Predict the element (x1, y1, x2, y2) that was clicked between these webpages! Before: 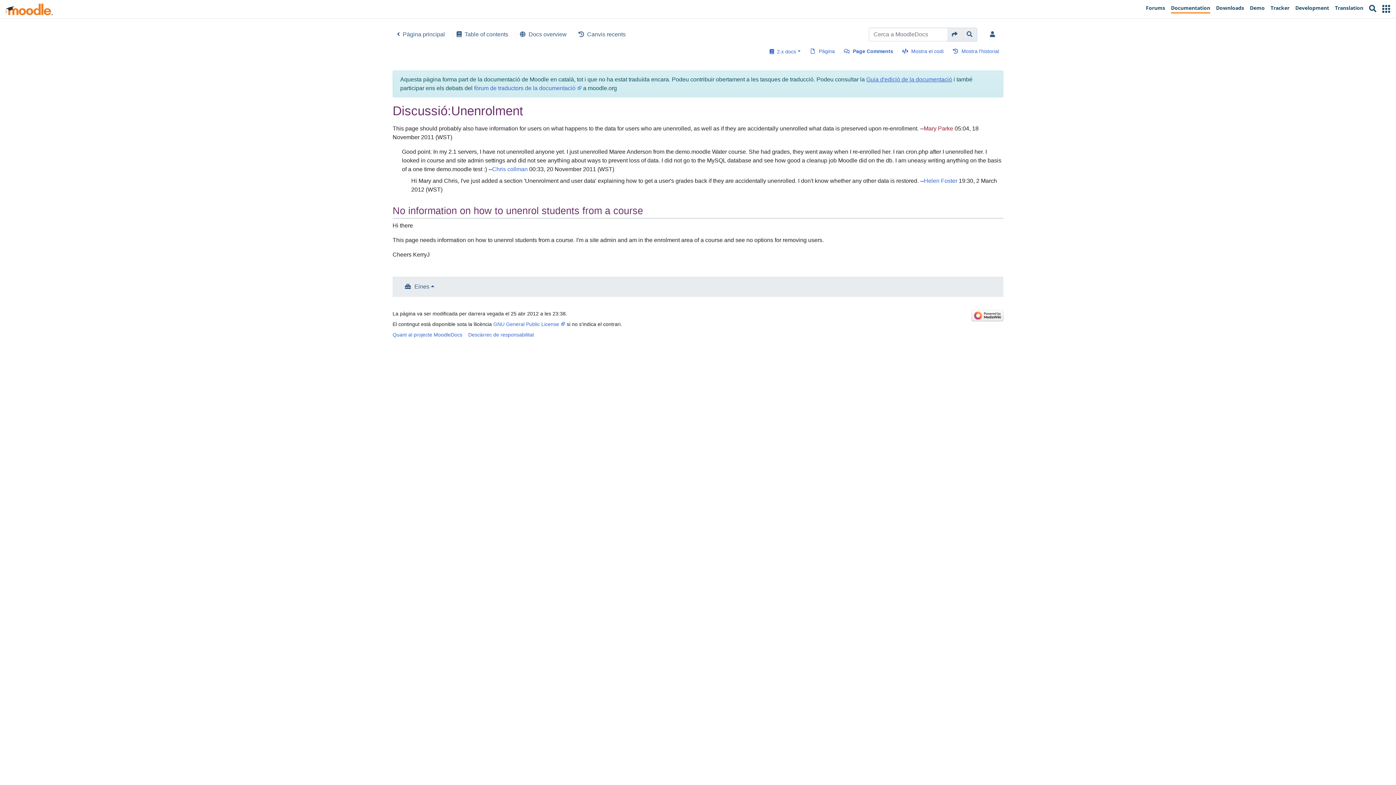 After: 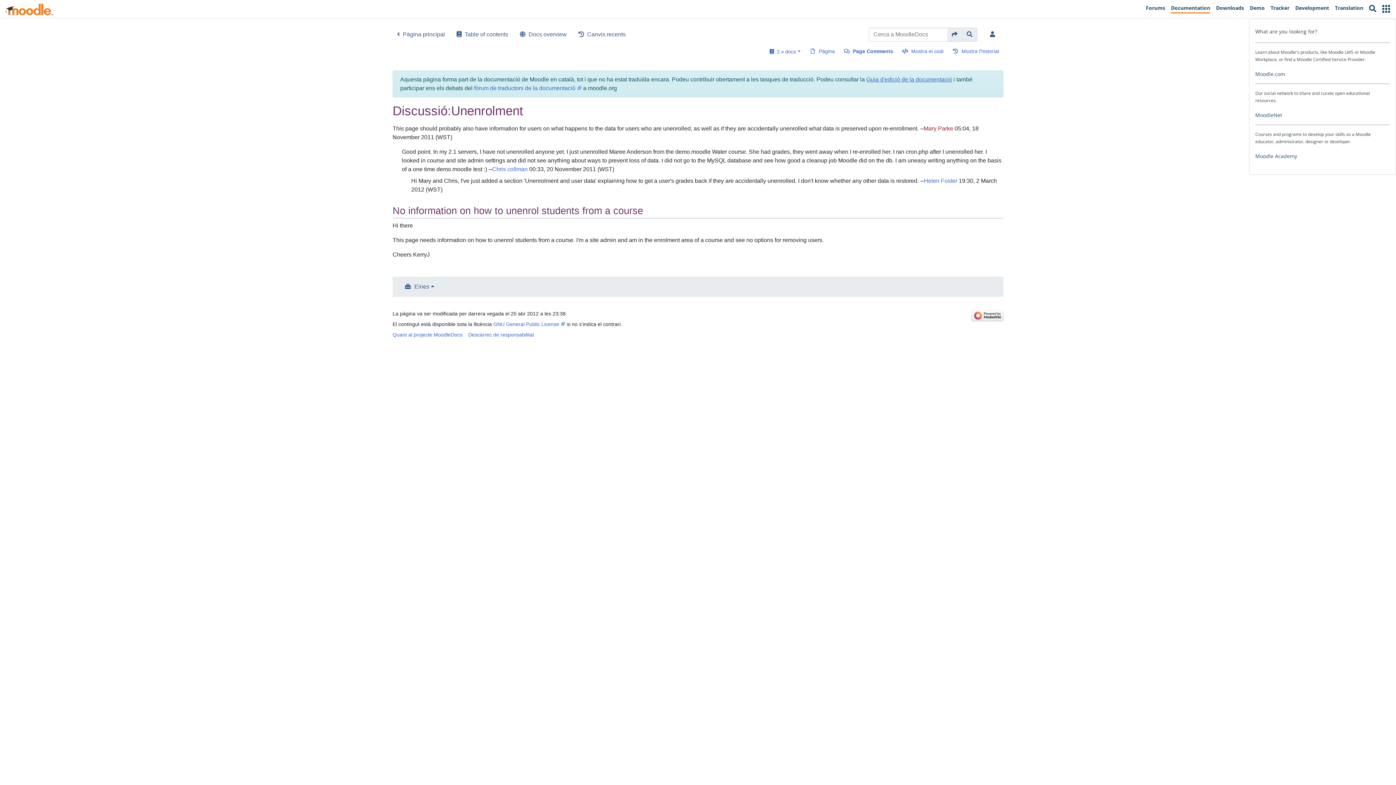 Action: bbox: (1379, 1, 1393, 15)